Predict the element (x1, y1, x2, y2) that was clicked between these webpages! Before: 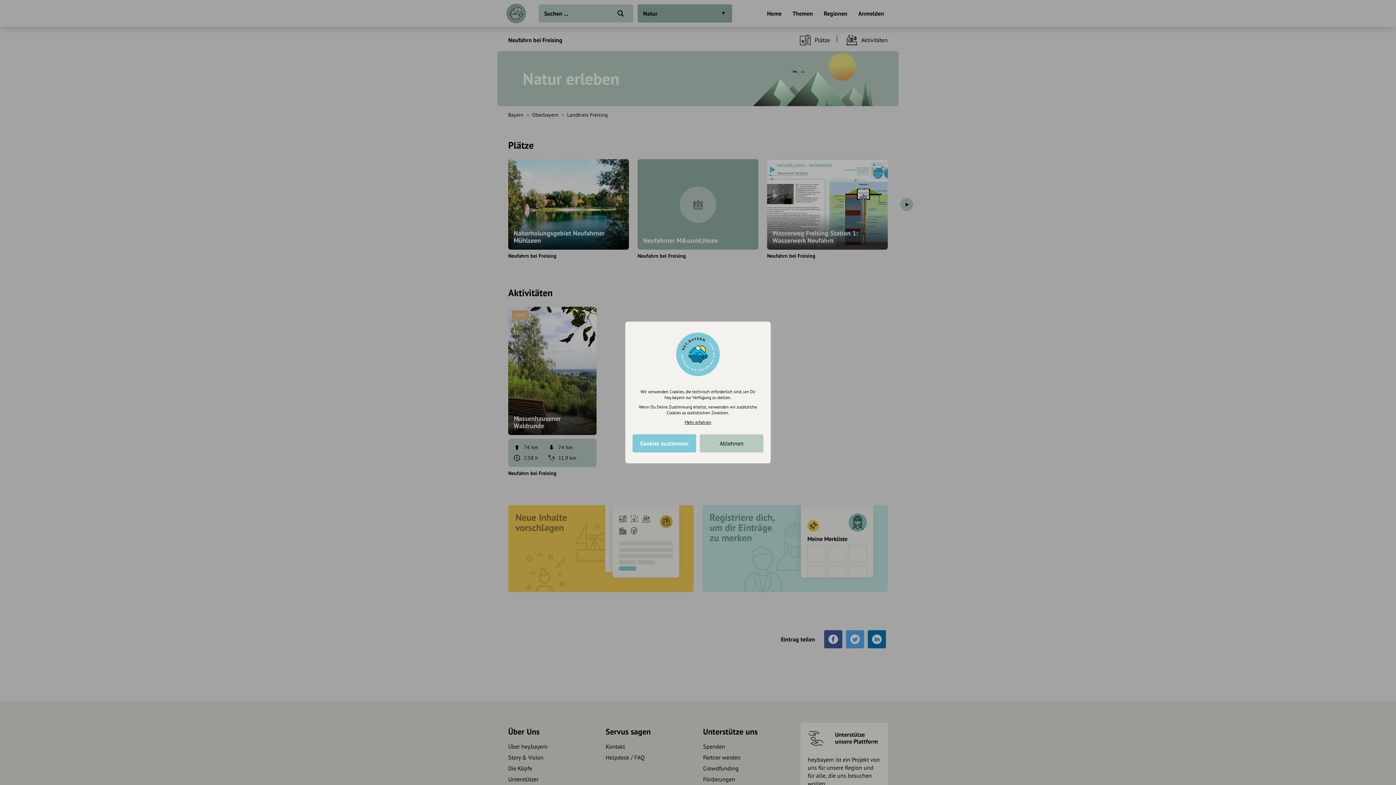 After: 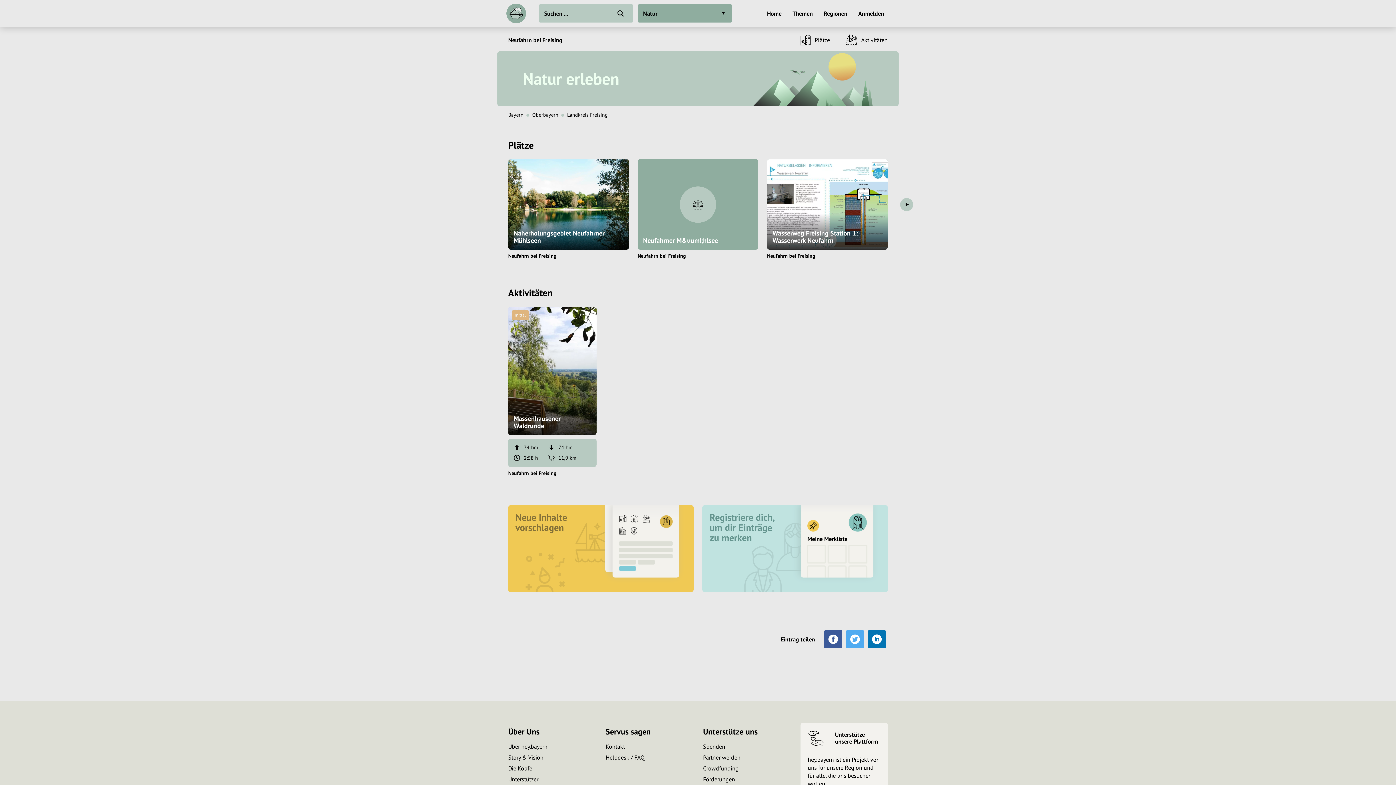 Action: bbox: (632, 434, 696, 452) label: Cookies zustimmen